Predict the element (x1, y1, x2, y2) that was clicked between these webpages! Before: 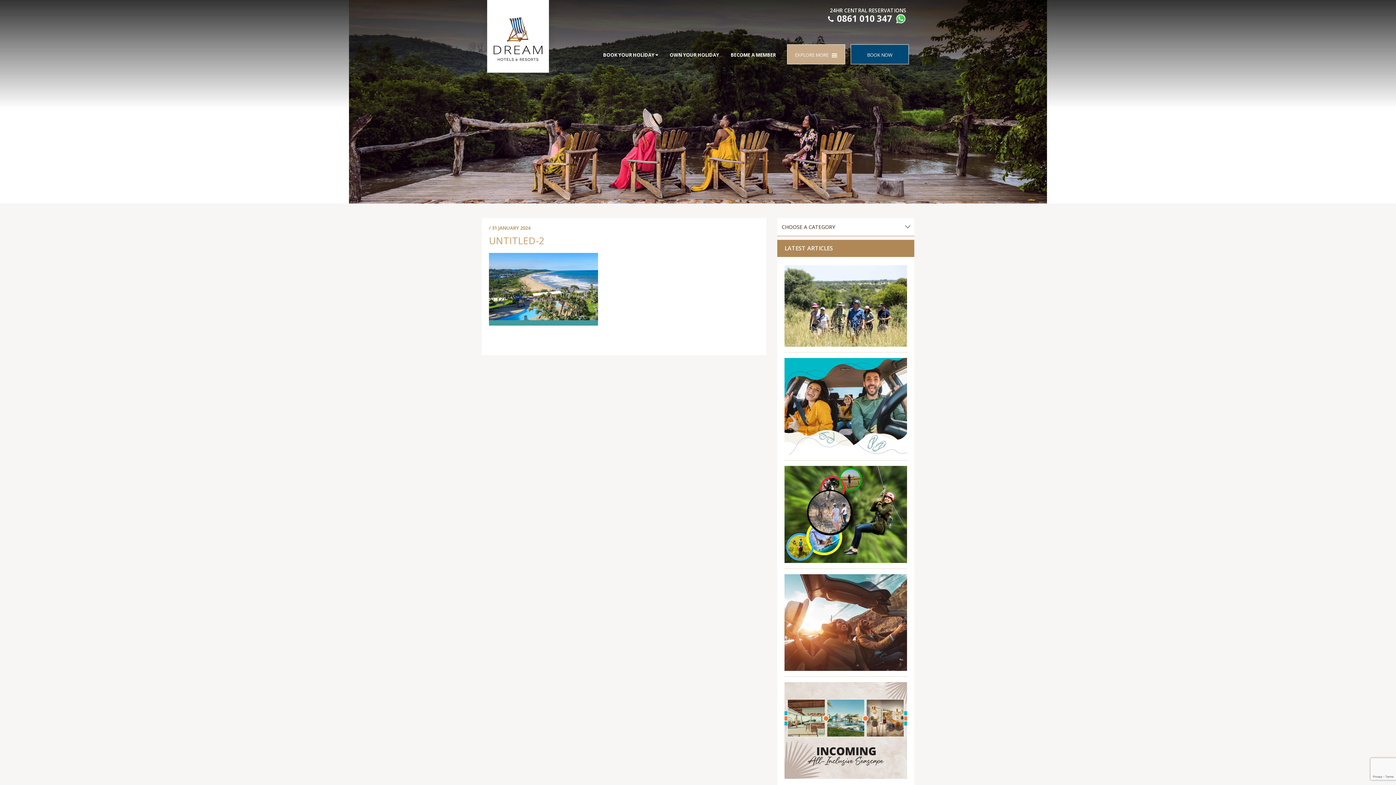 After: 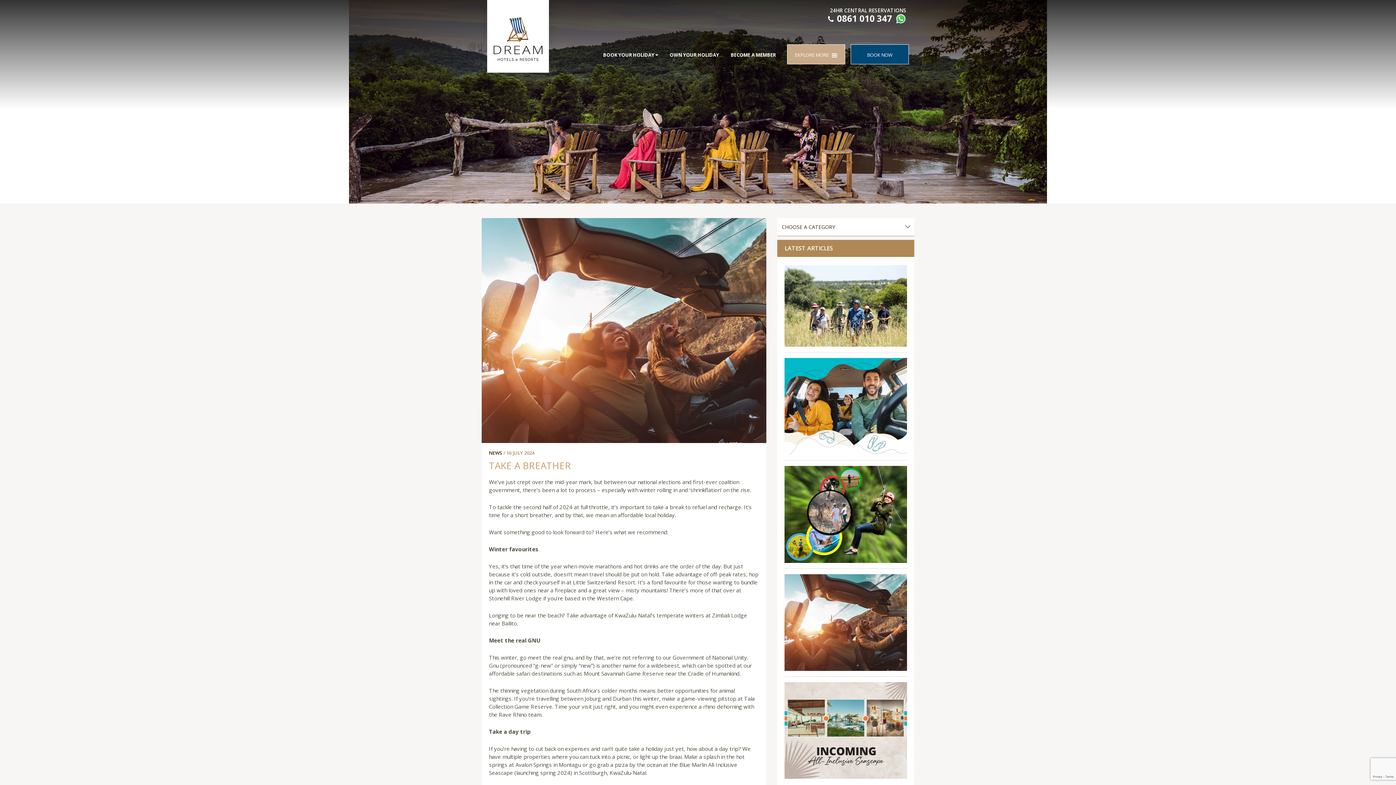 Action: bbox: (784, 568, 907, 677)